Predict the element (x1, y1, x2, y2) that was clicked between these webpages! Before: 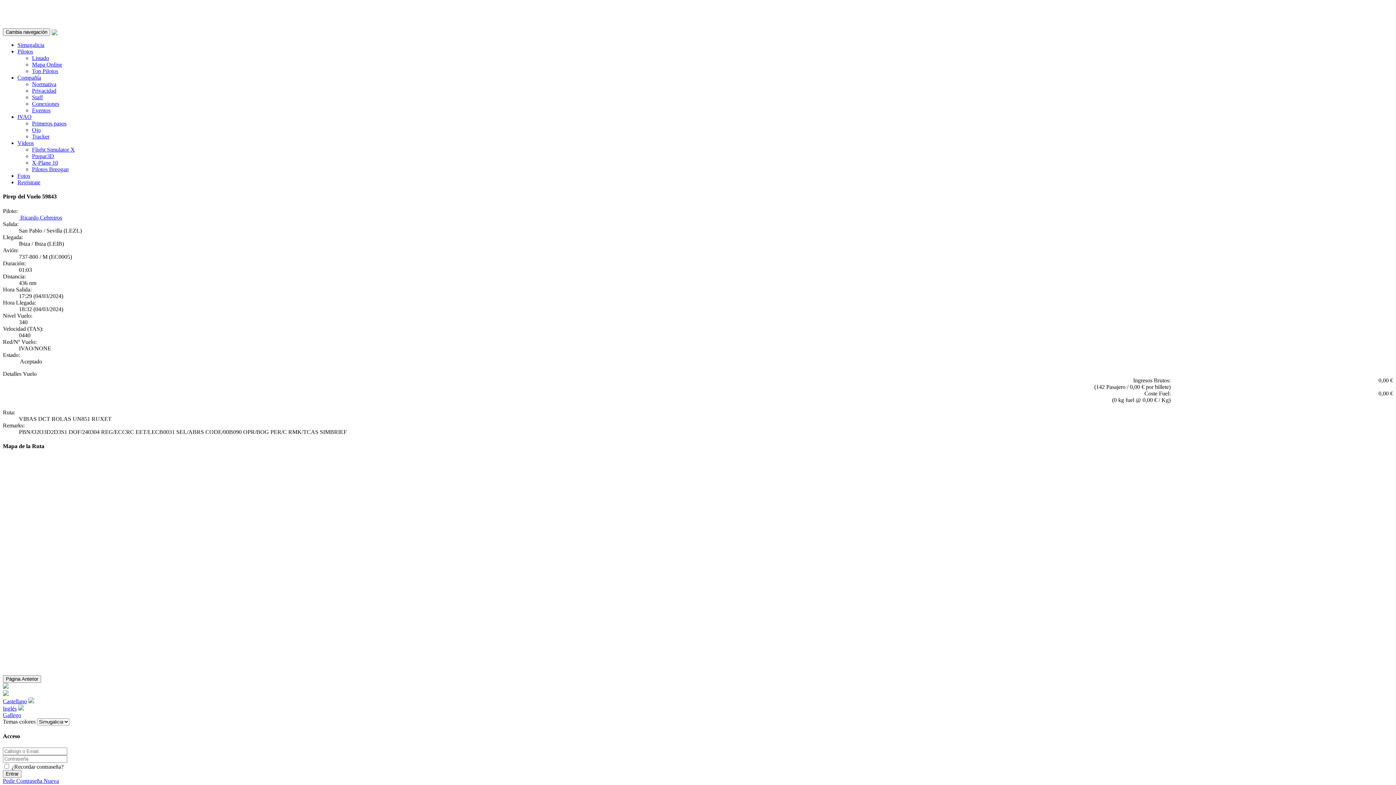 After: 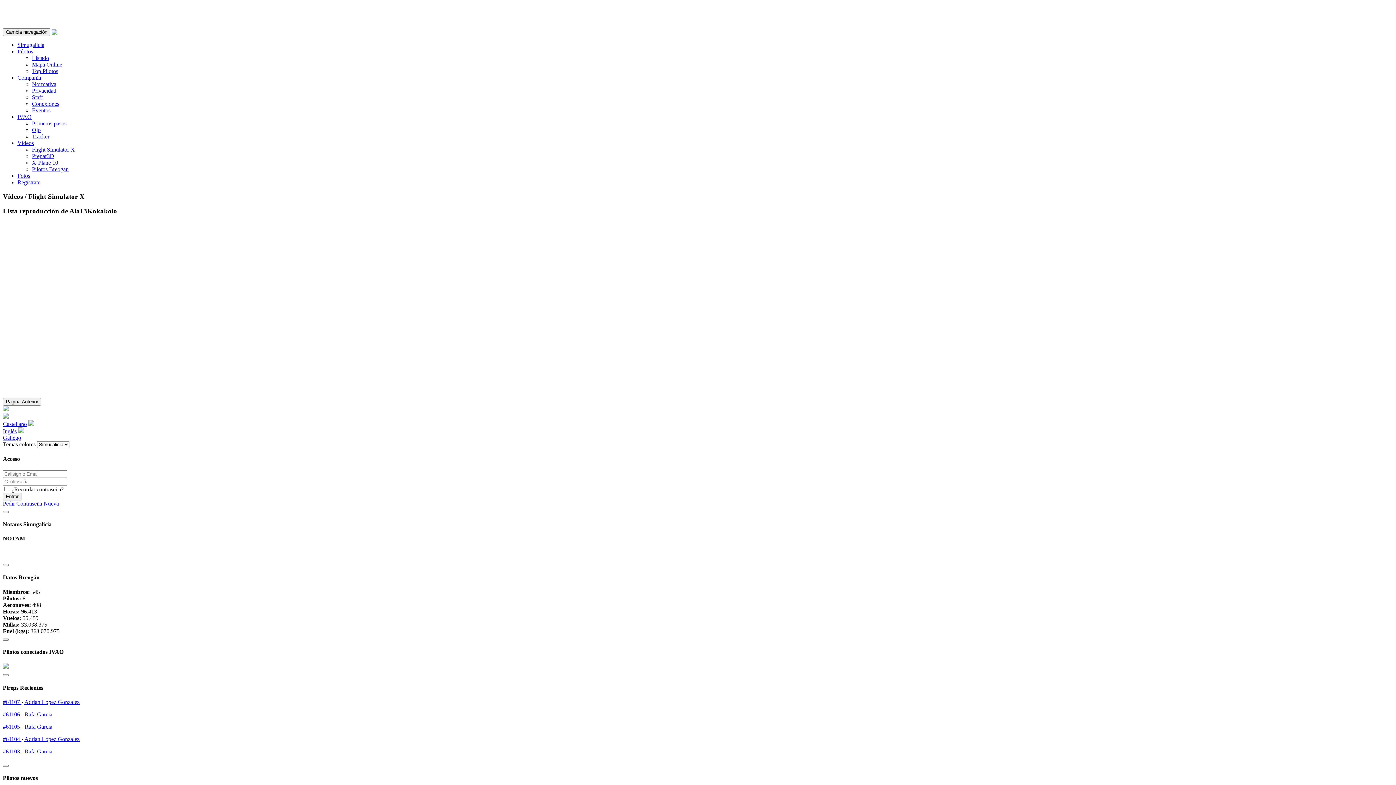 Action: bbox: (32, 146, 74, 152) label: Flight Simulator X